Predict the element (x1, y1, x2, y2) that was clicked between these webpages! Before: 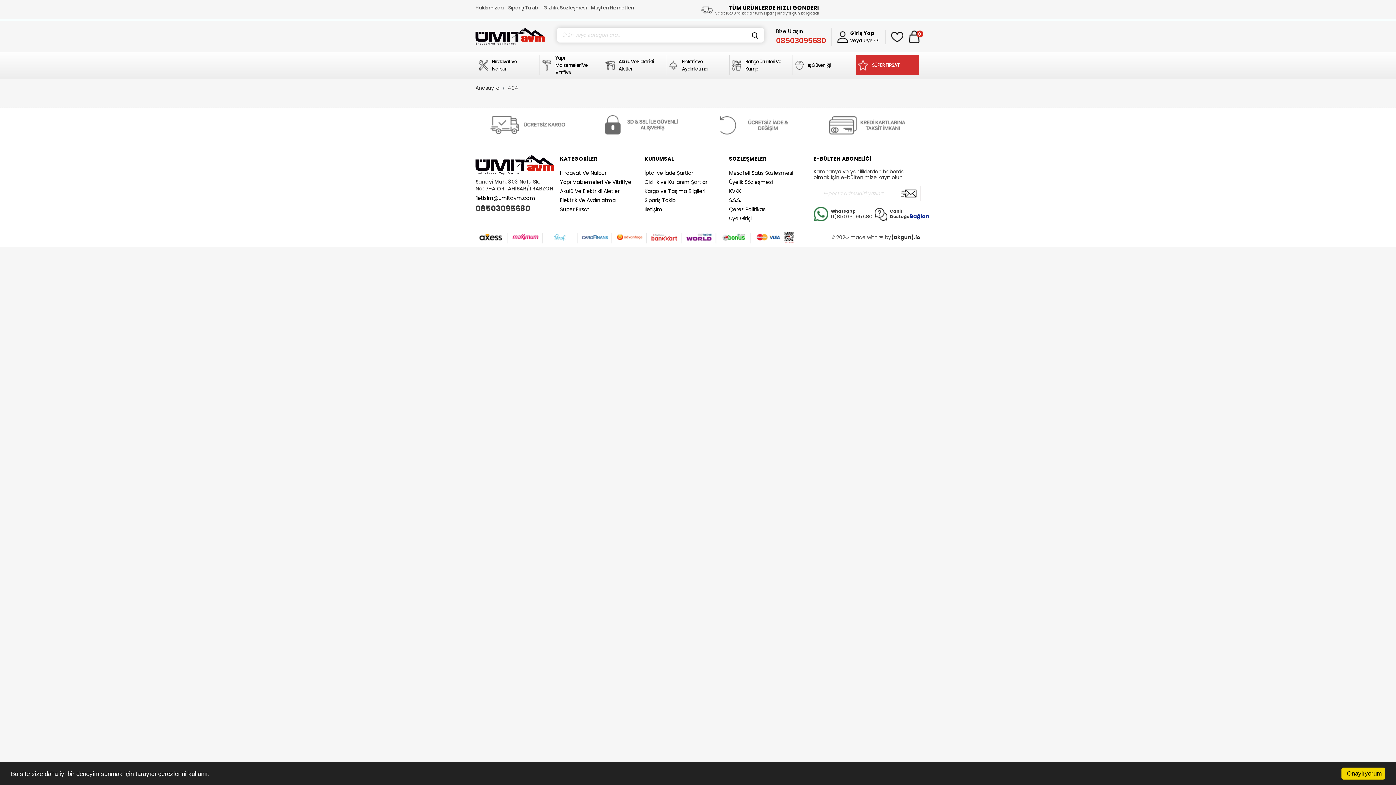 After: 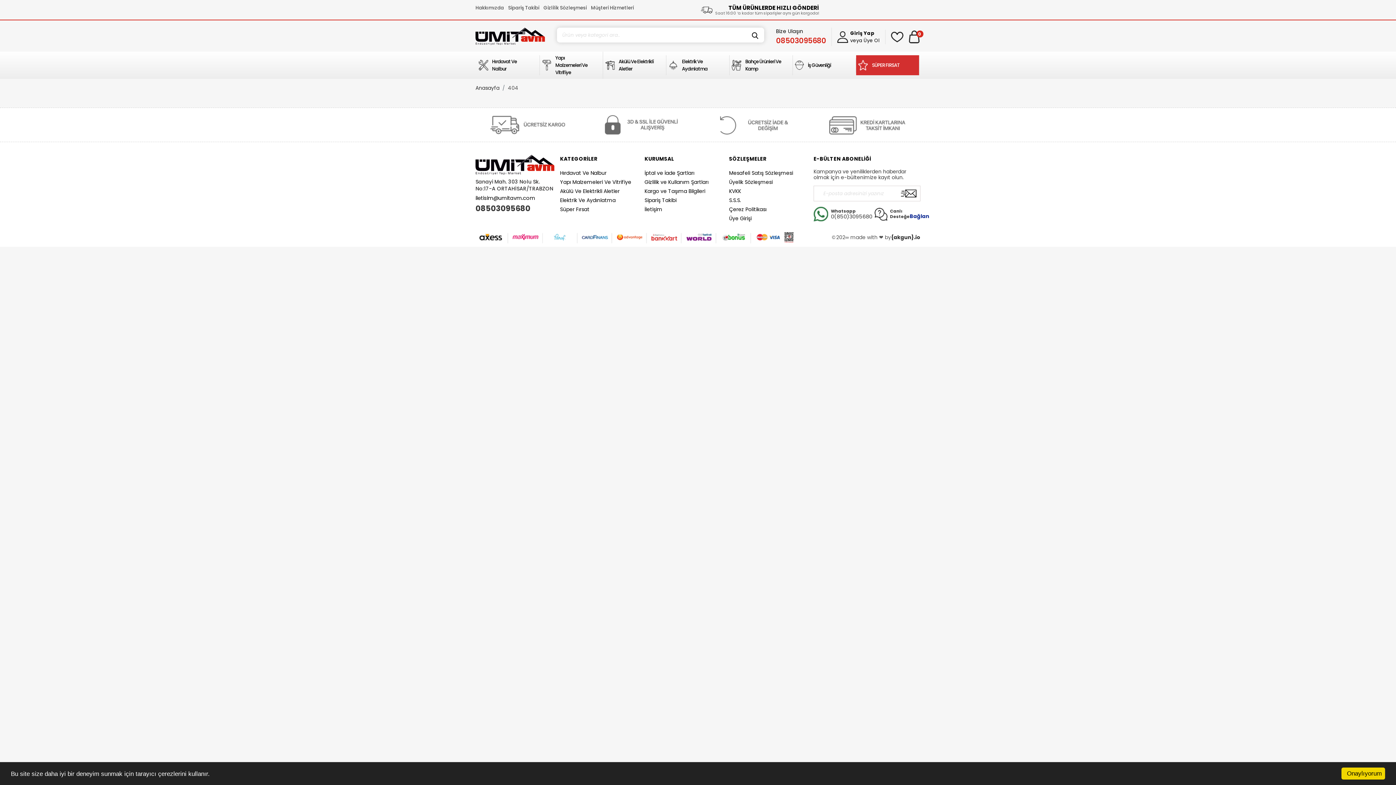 Action: bbox: (475, 204, 554, 212) label: 08503095680